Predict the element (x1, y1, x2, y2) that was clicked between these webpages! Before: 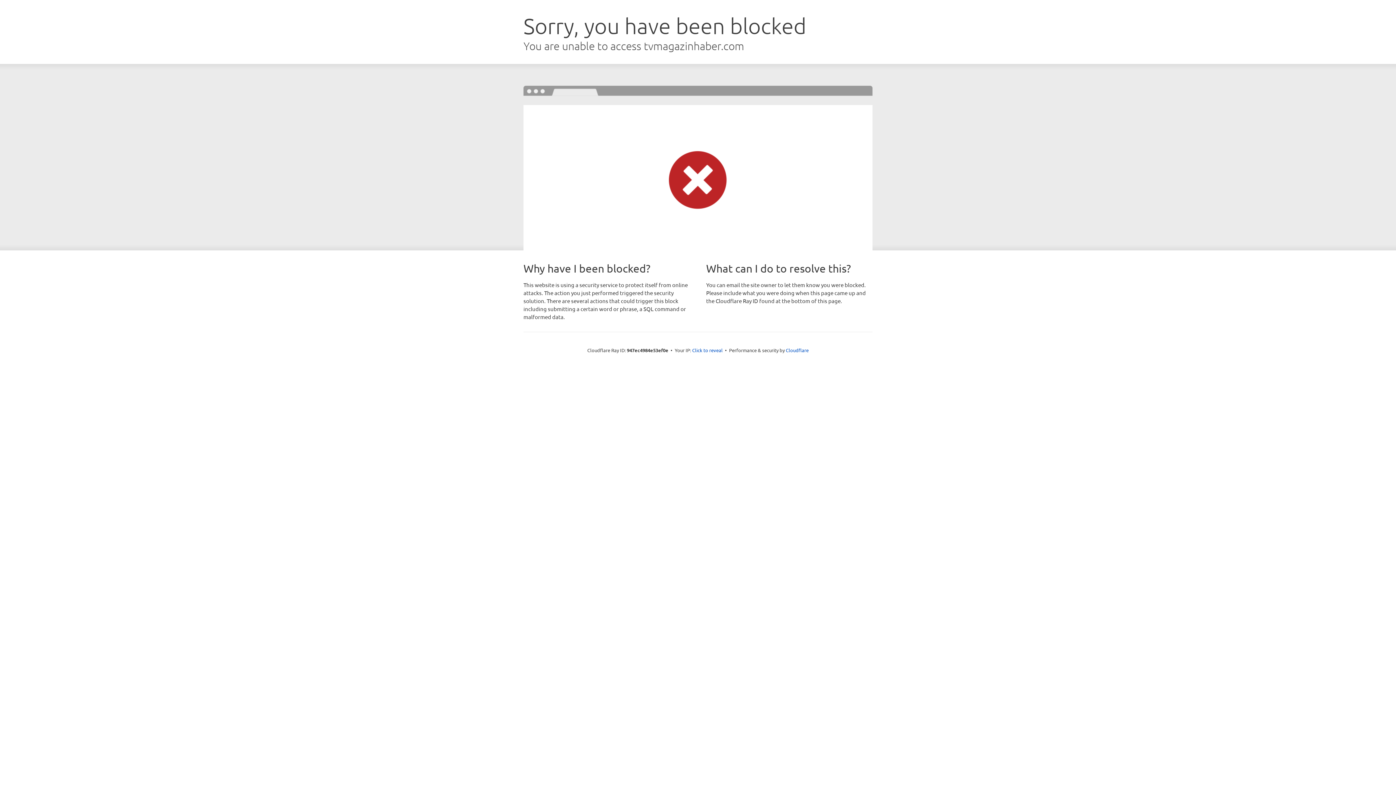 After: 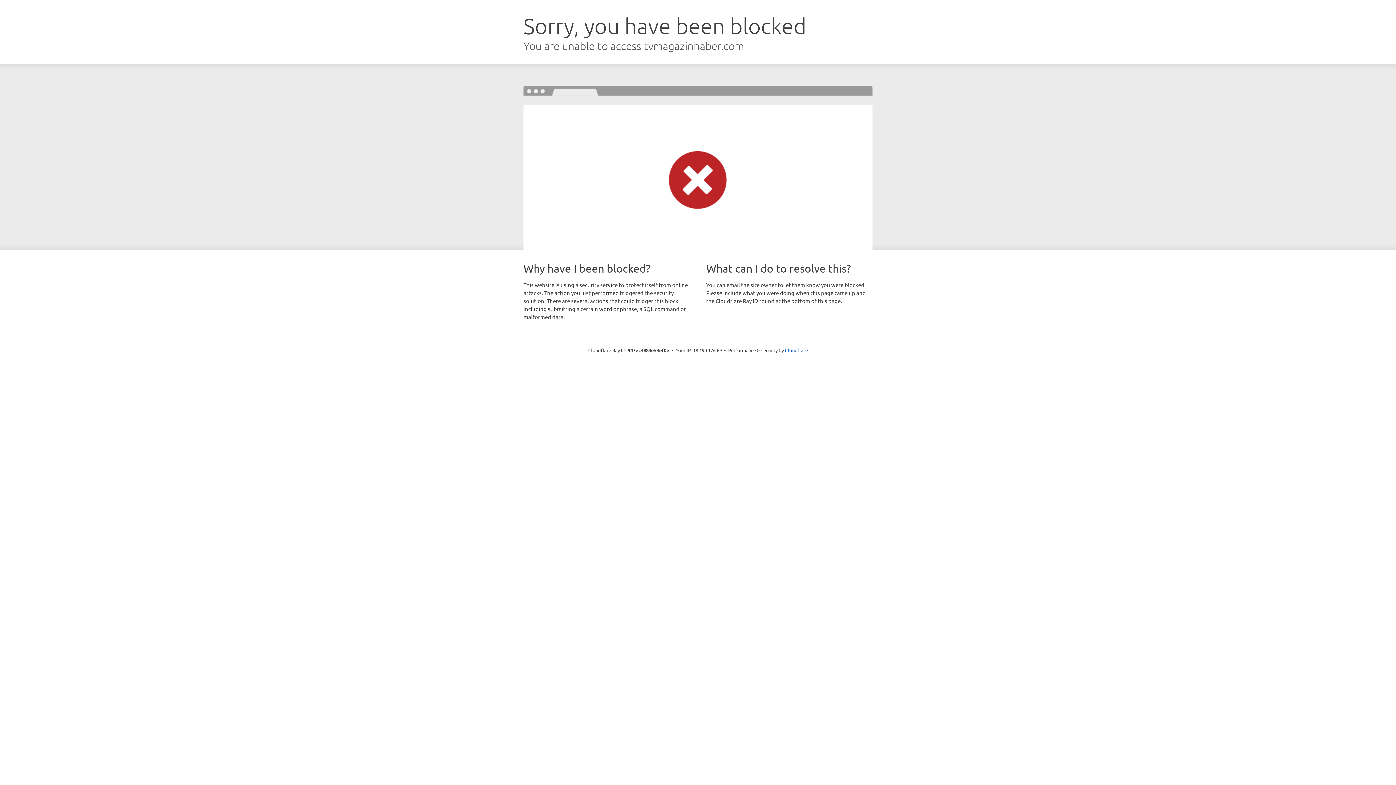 Action: bbox: (692, 346, 722, 353) label: Click to reveal